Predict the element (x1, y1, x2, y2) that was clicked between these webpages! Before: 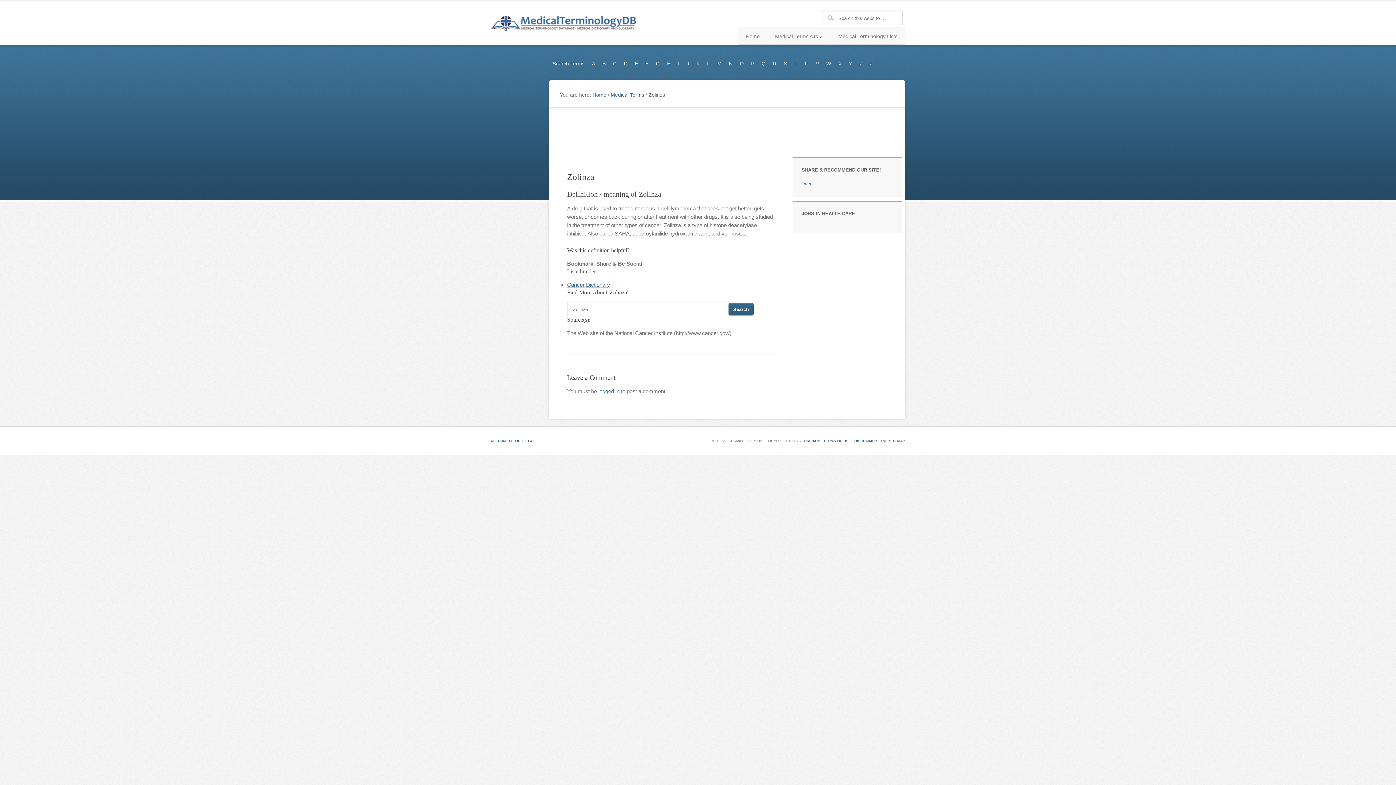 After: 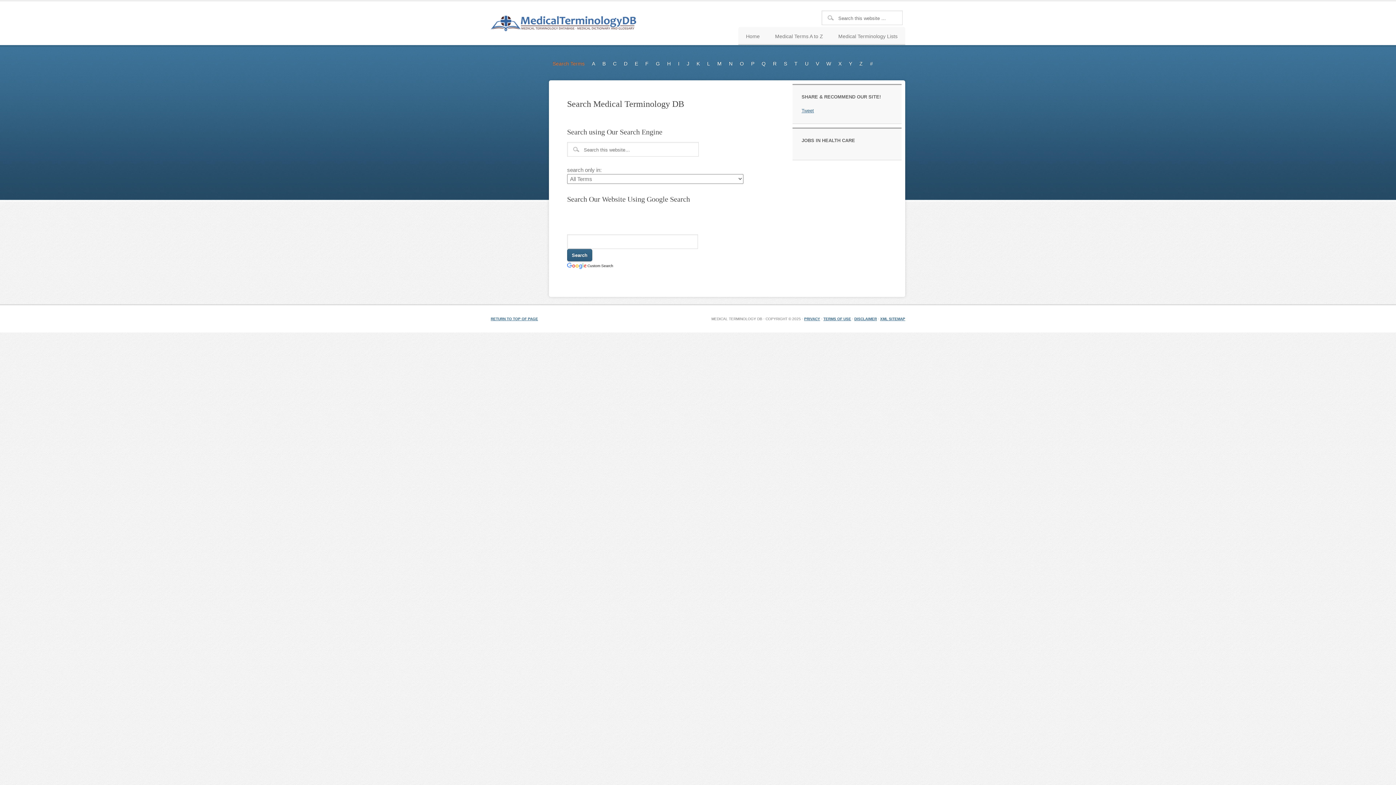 Action: label: Search Terms bbox: (549, 54, 588, 73)